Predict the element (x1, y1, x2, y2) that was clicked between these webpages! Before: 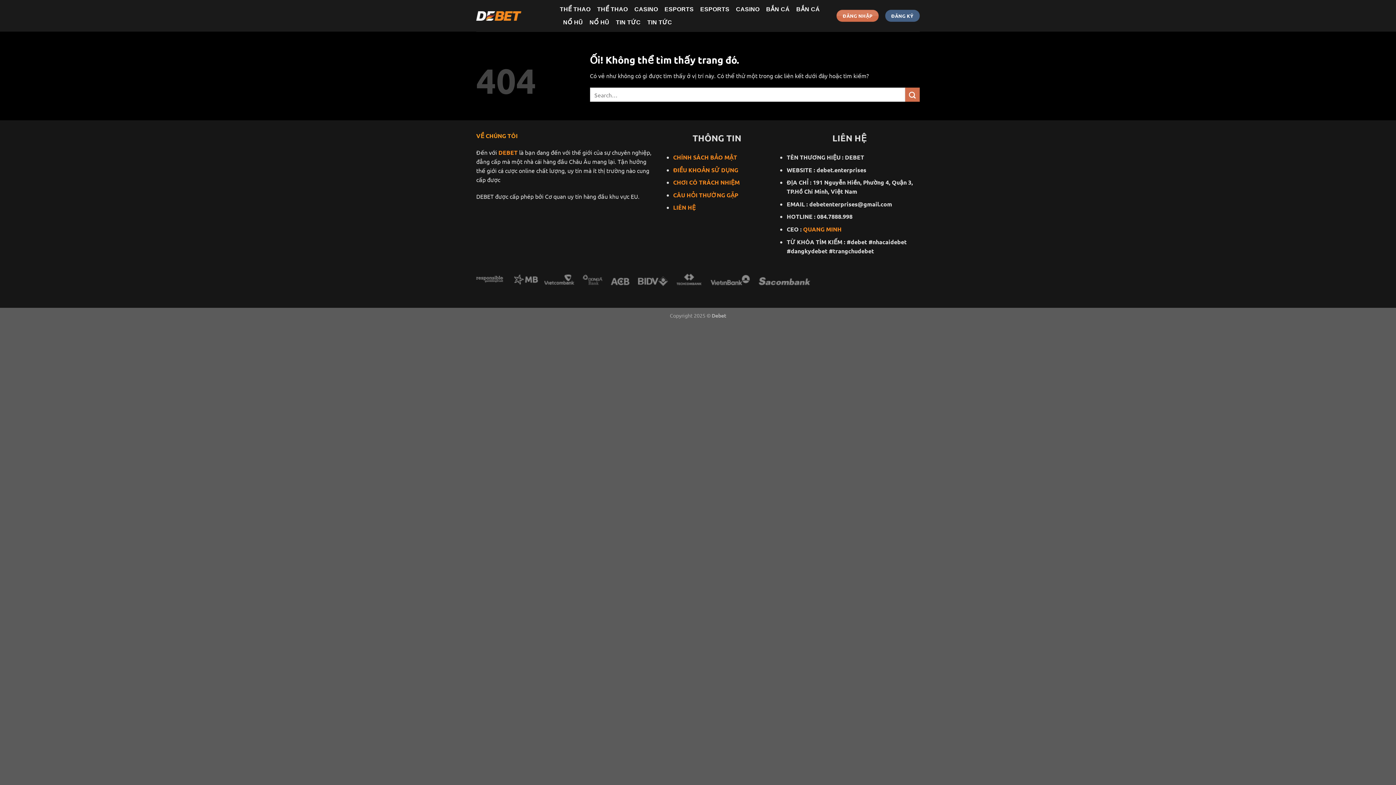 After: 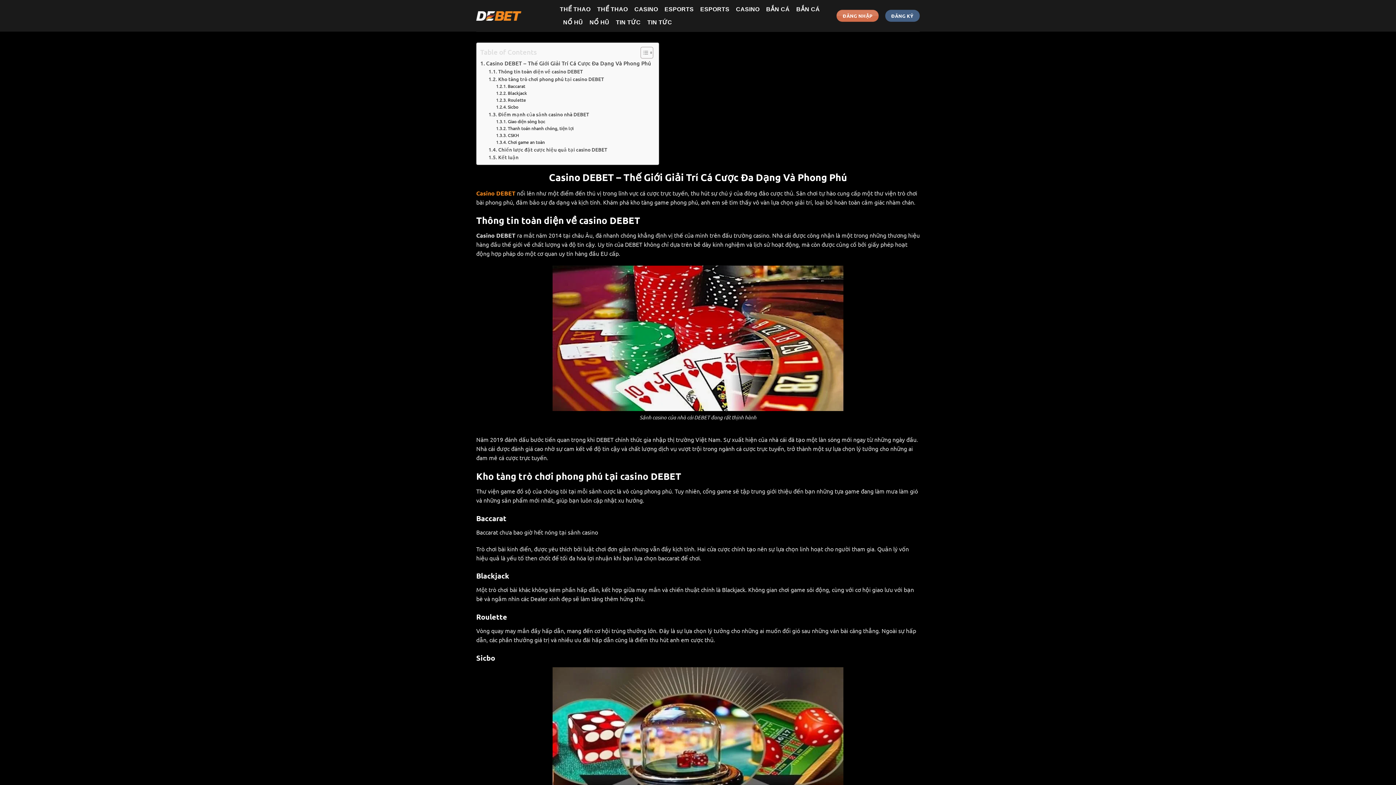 Action: label: CASINO bbox: (736, 2, 759, 15)